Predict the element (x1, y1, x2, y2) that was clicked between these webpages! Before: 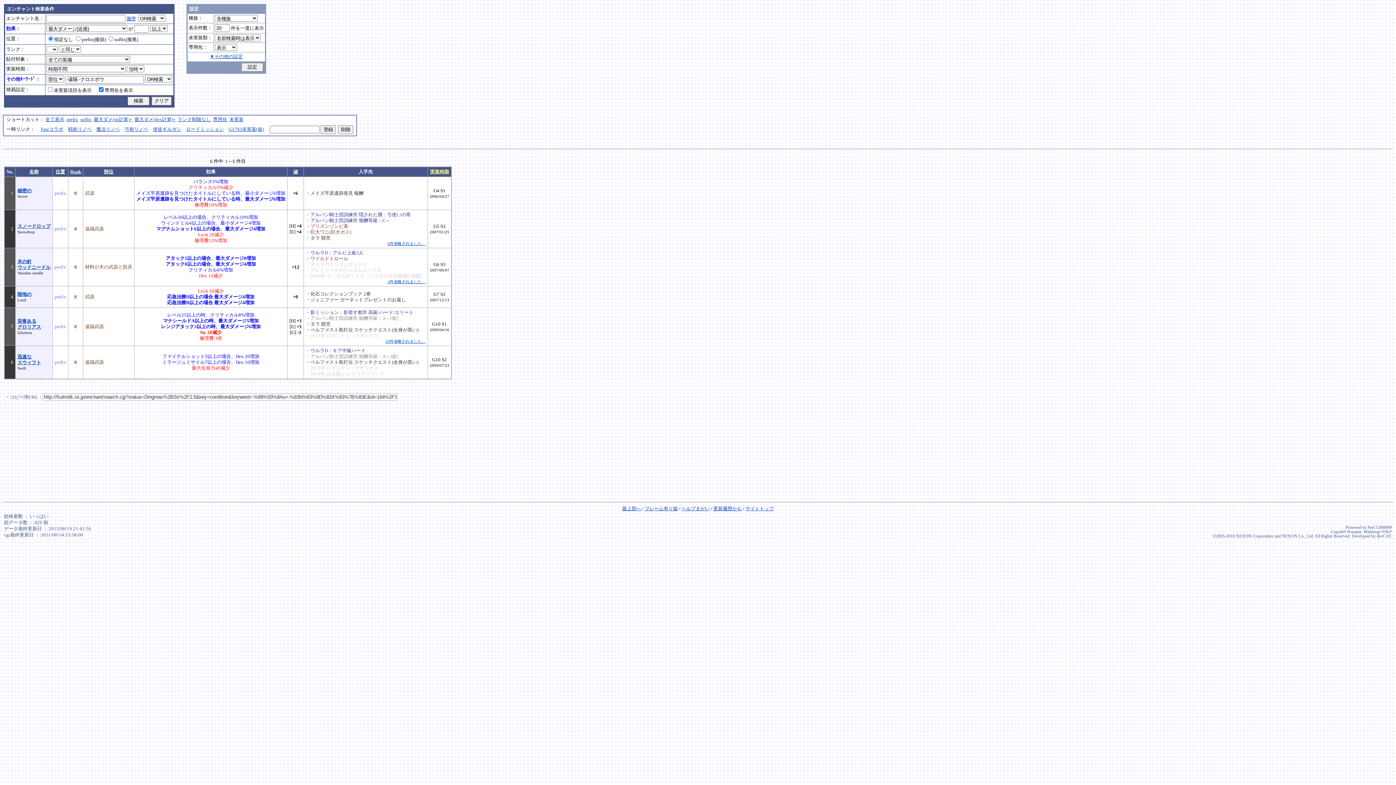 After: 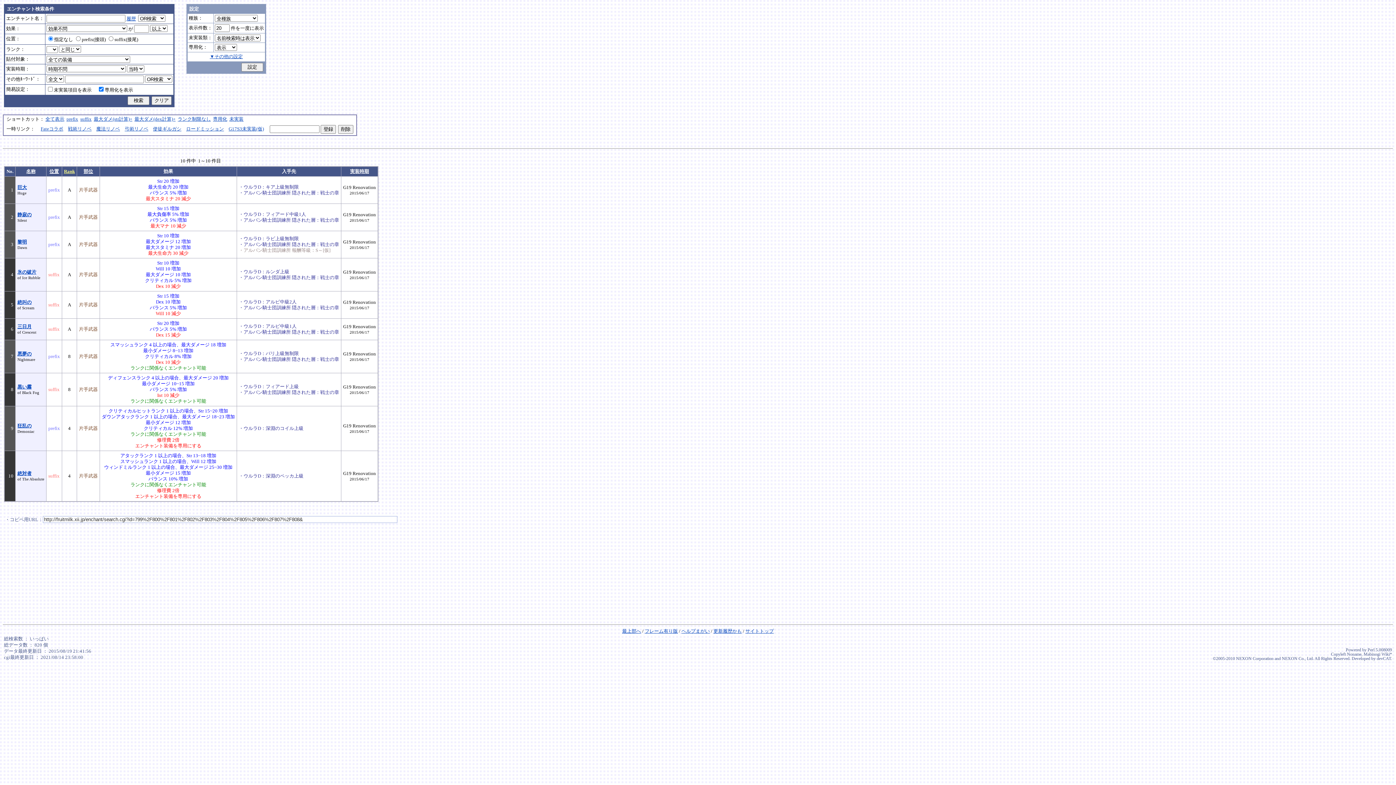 Action: label: 戦術リノベ bbox: (68, 126, 91, 132)